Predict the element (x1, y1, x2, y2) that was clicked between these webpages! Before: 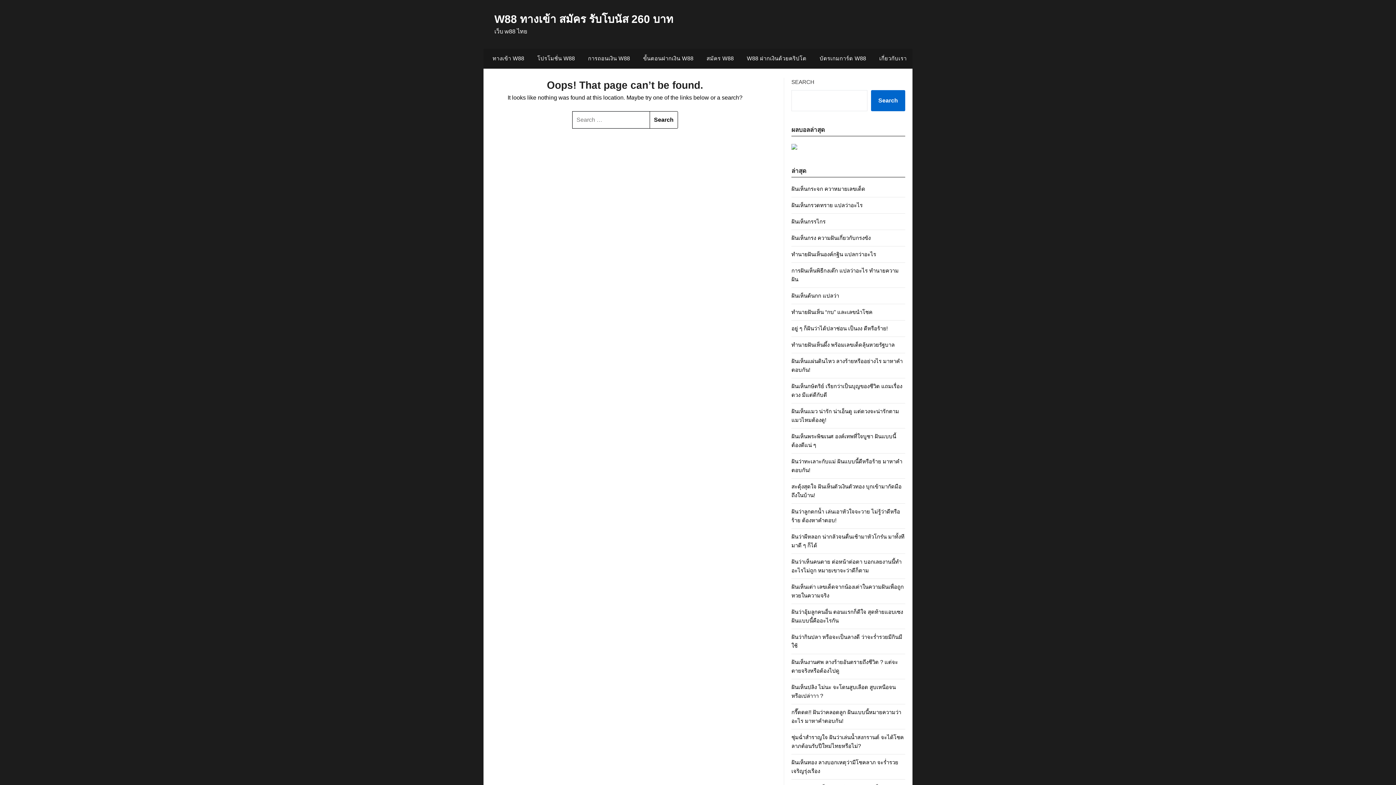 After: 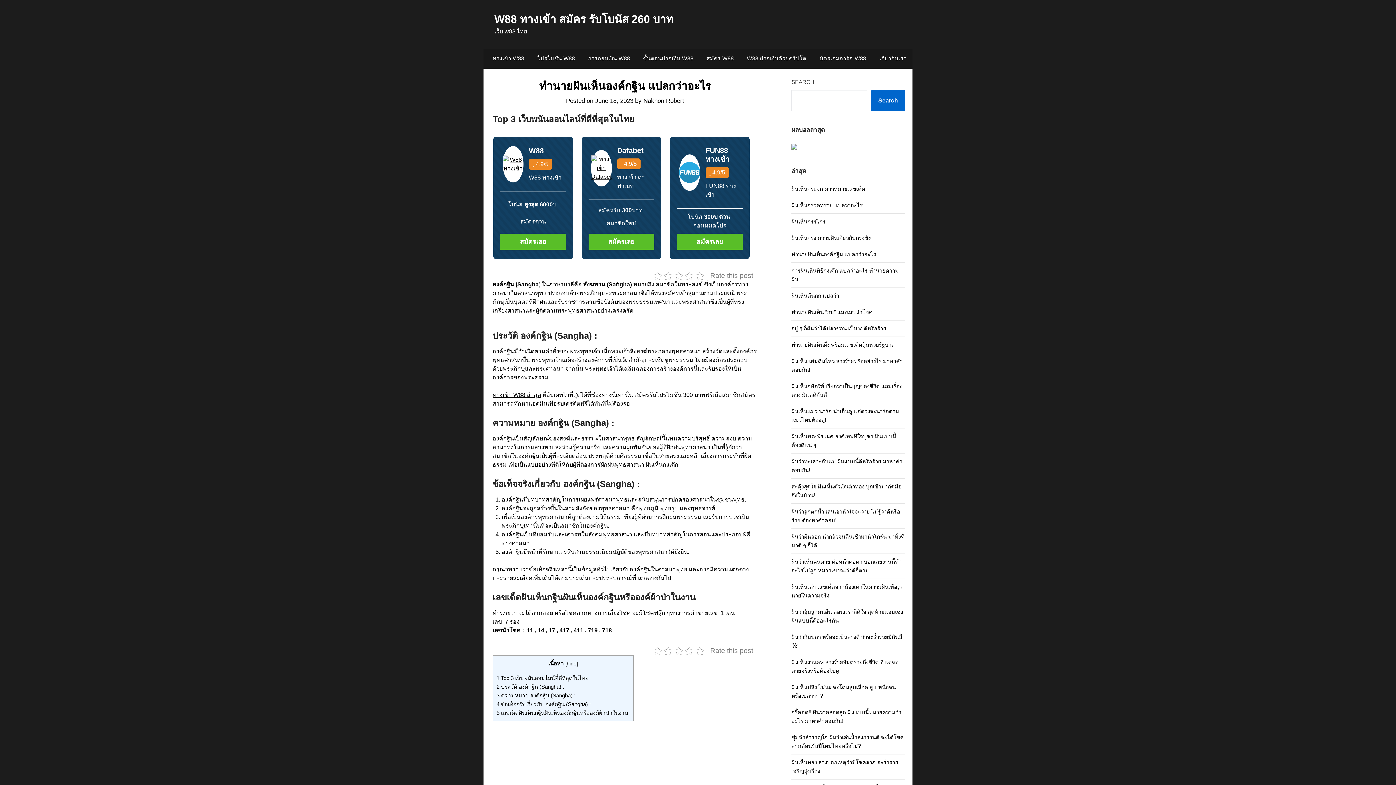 Action: bbox: (791, 251, 876, 257) label: ทำนายฝันเห็นองค์กฐิน แปลกว่าอะไร